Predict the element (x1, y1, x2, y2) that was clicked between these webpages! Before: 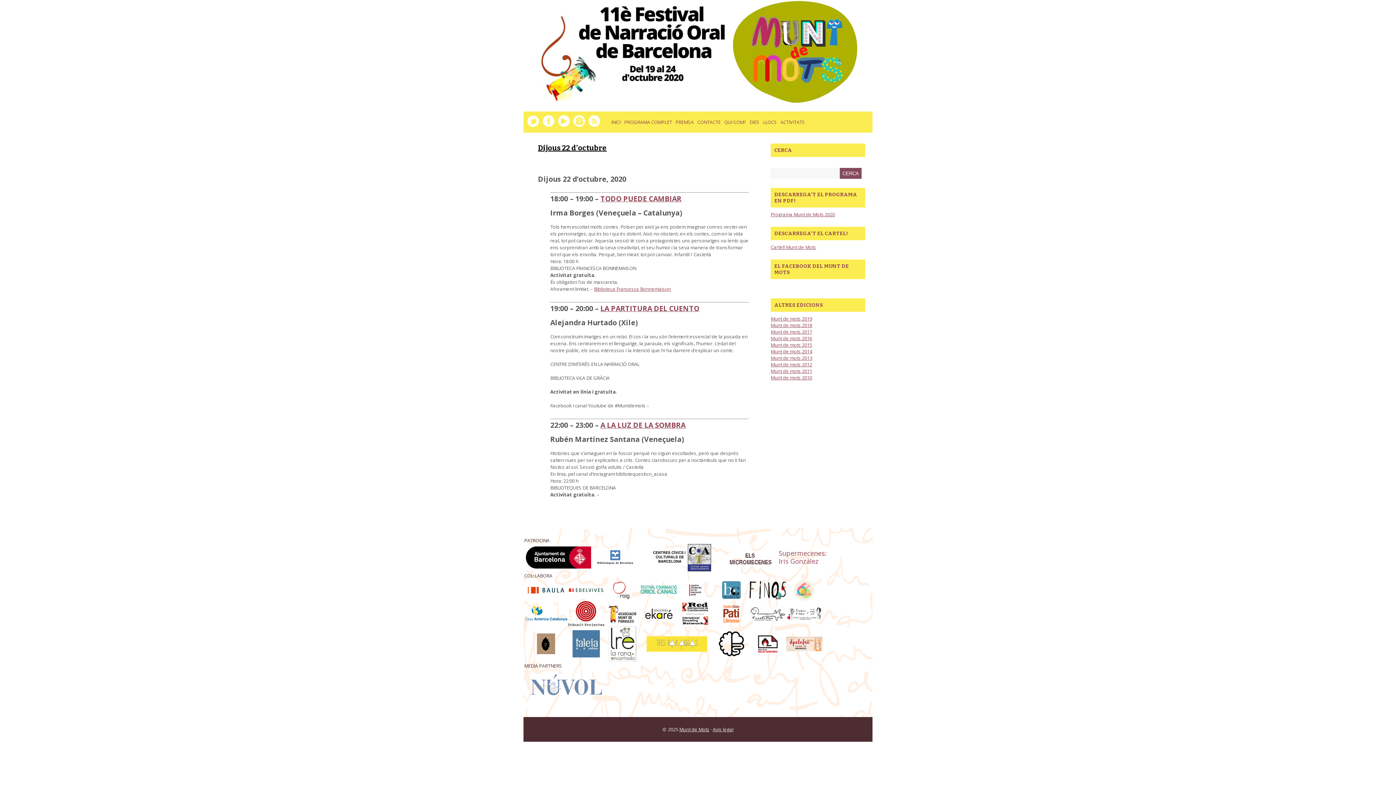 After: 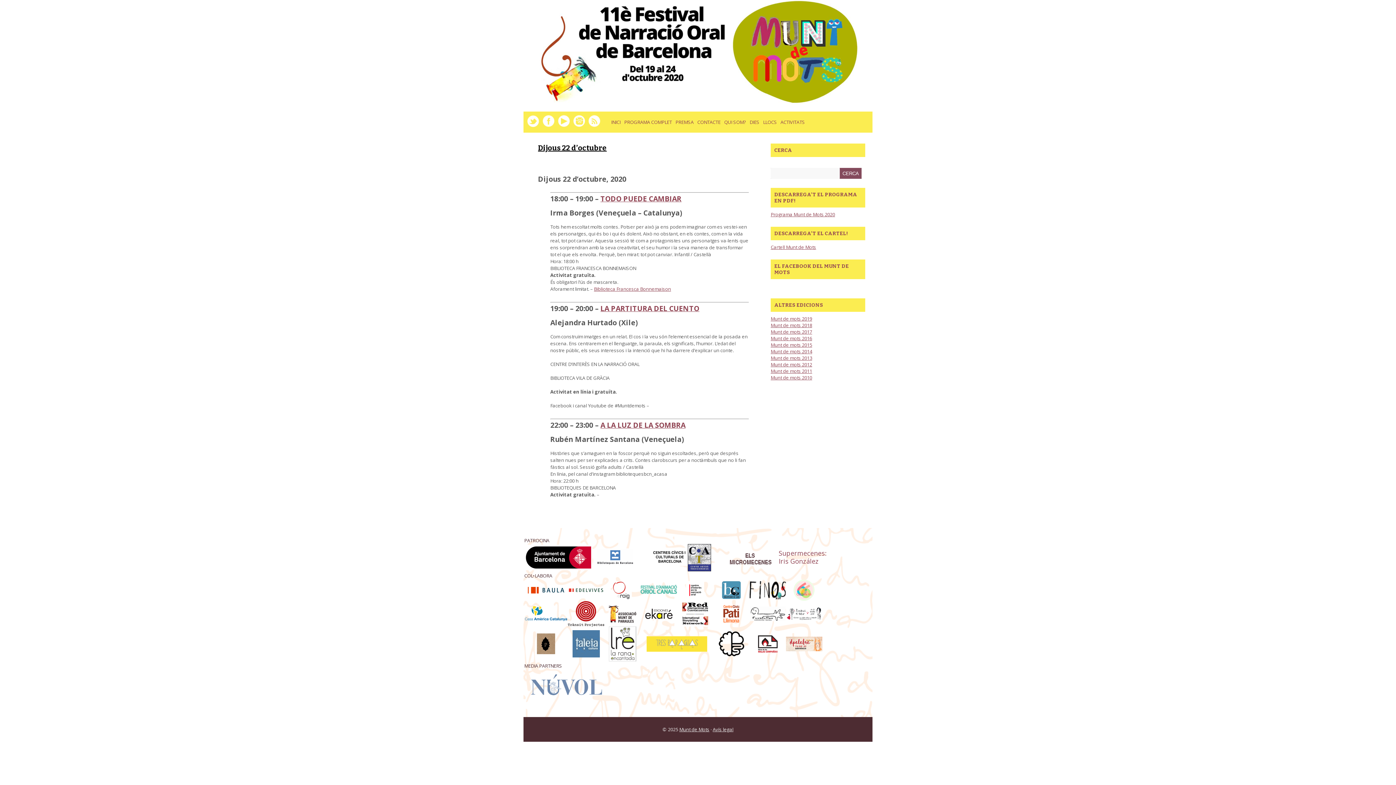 Action: bbox: (524, 669, 608, 701)